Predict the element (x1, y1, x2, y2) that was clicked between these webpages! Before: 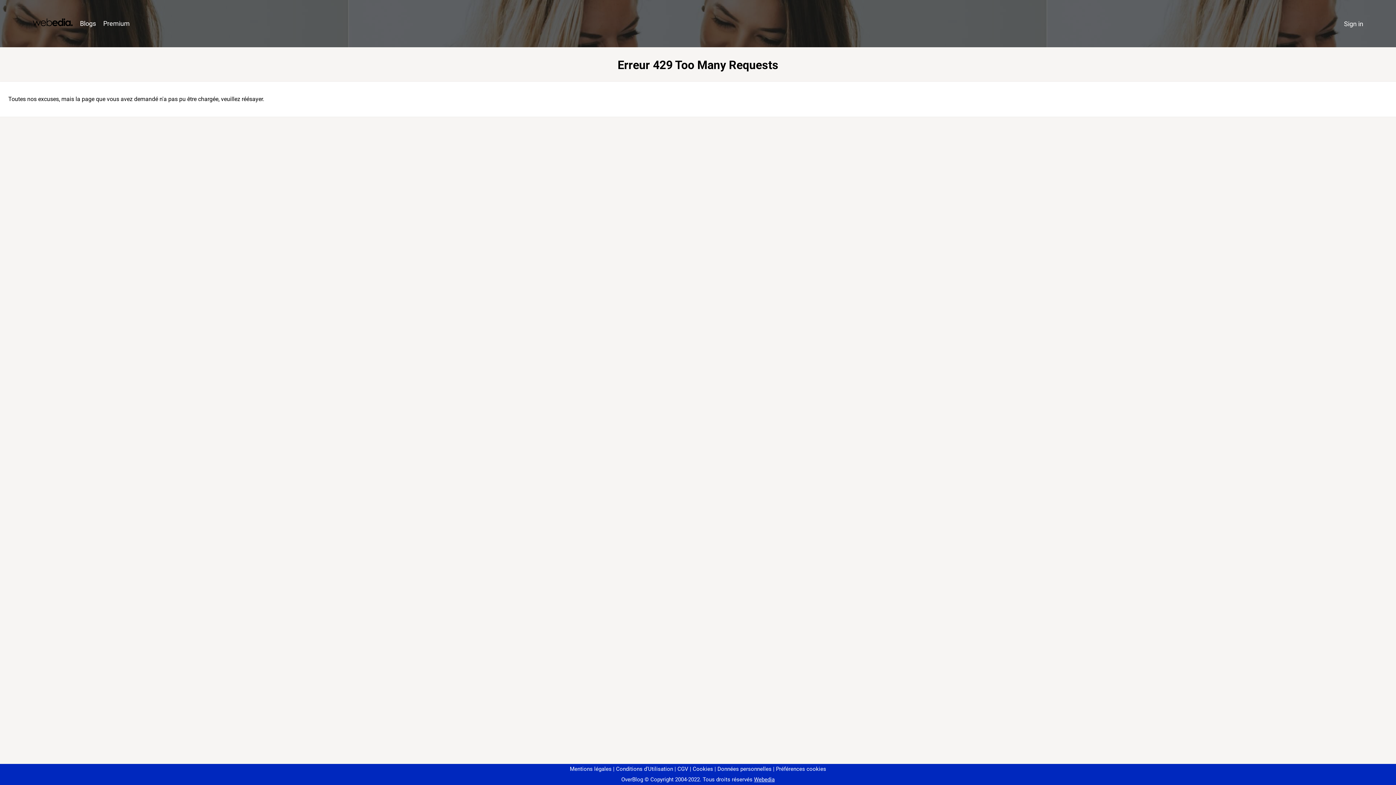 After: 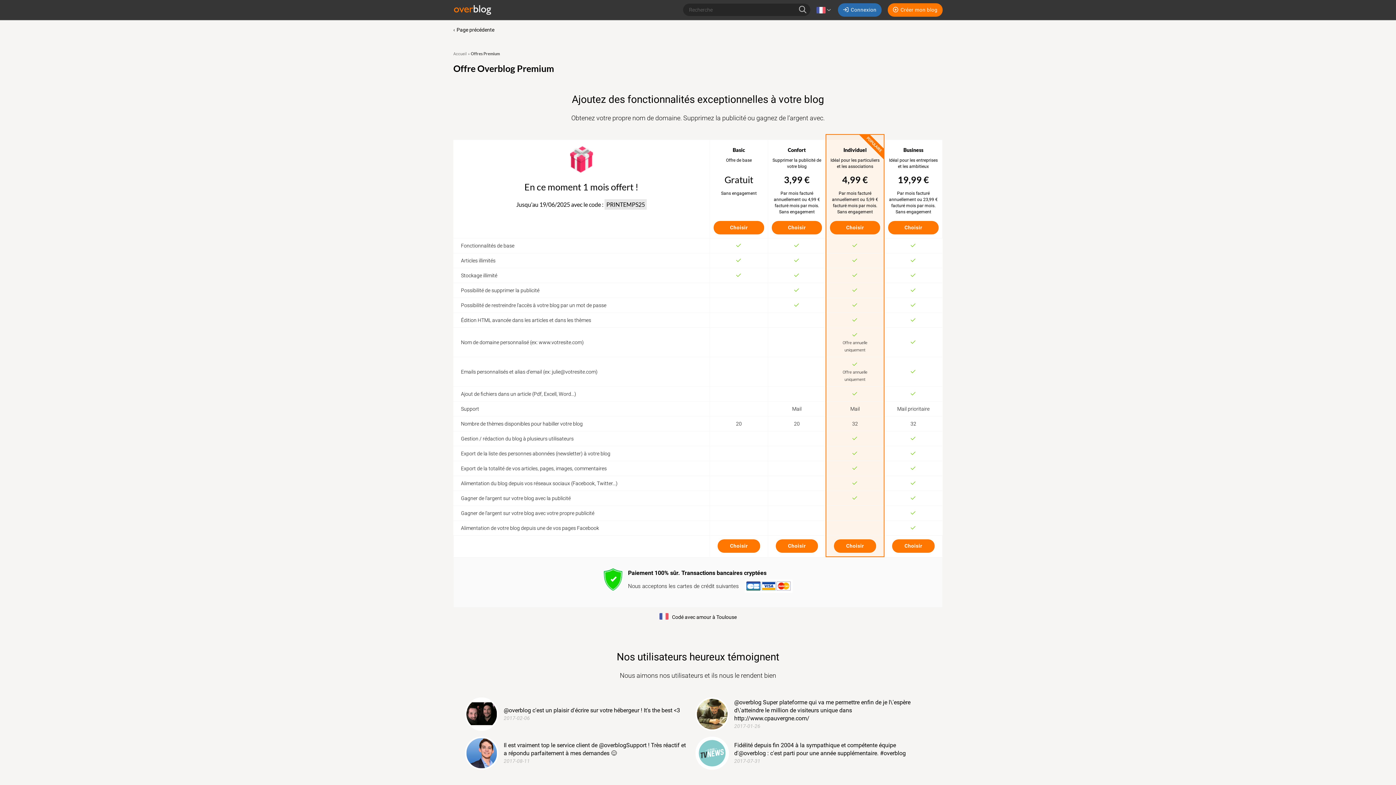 Action: label: Premium bbox: (99, 16, 133, 31)